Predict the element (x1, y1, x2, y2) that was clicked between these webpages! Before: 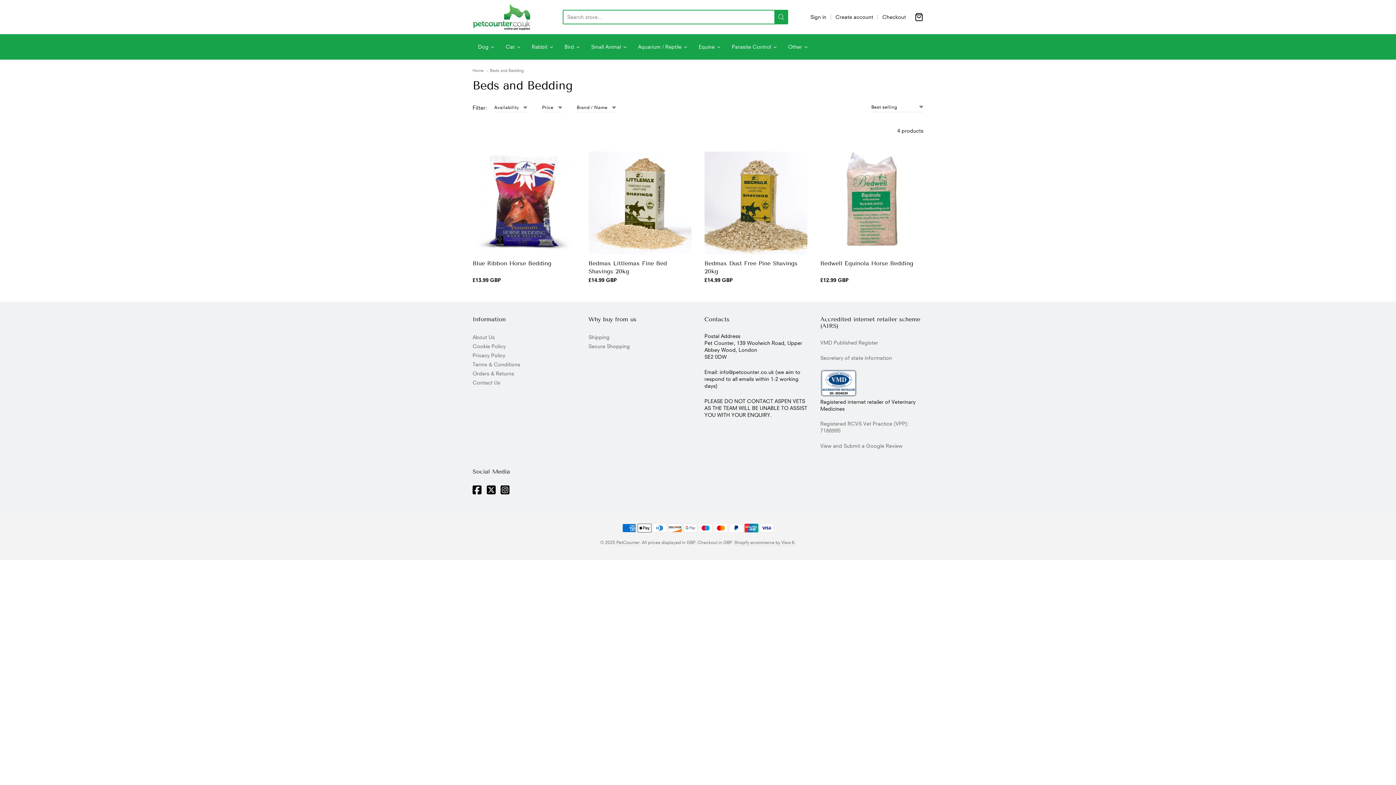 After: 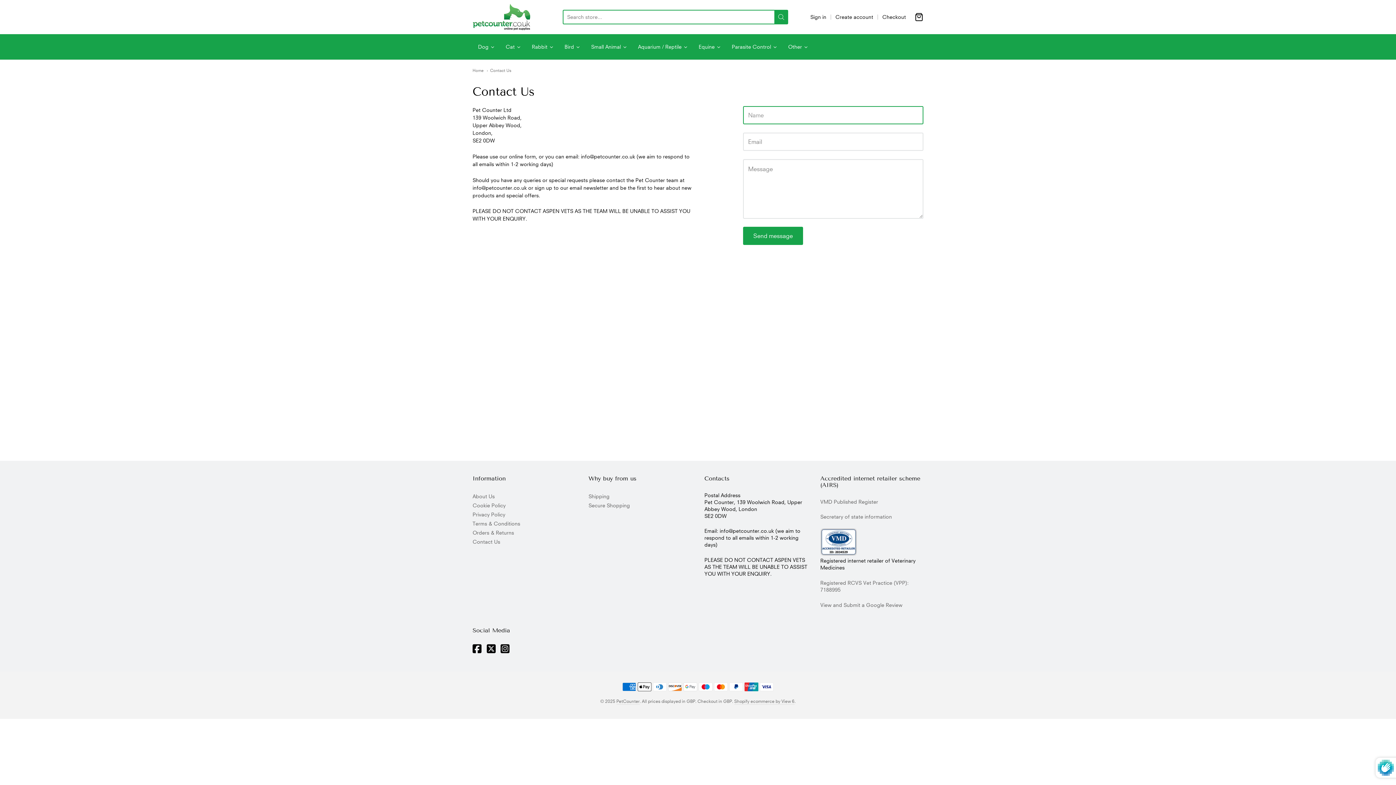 Action: label: Contact Us bbox: (472, 378, 575, 387)